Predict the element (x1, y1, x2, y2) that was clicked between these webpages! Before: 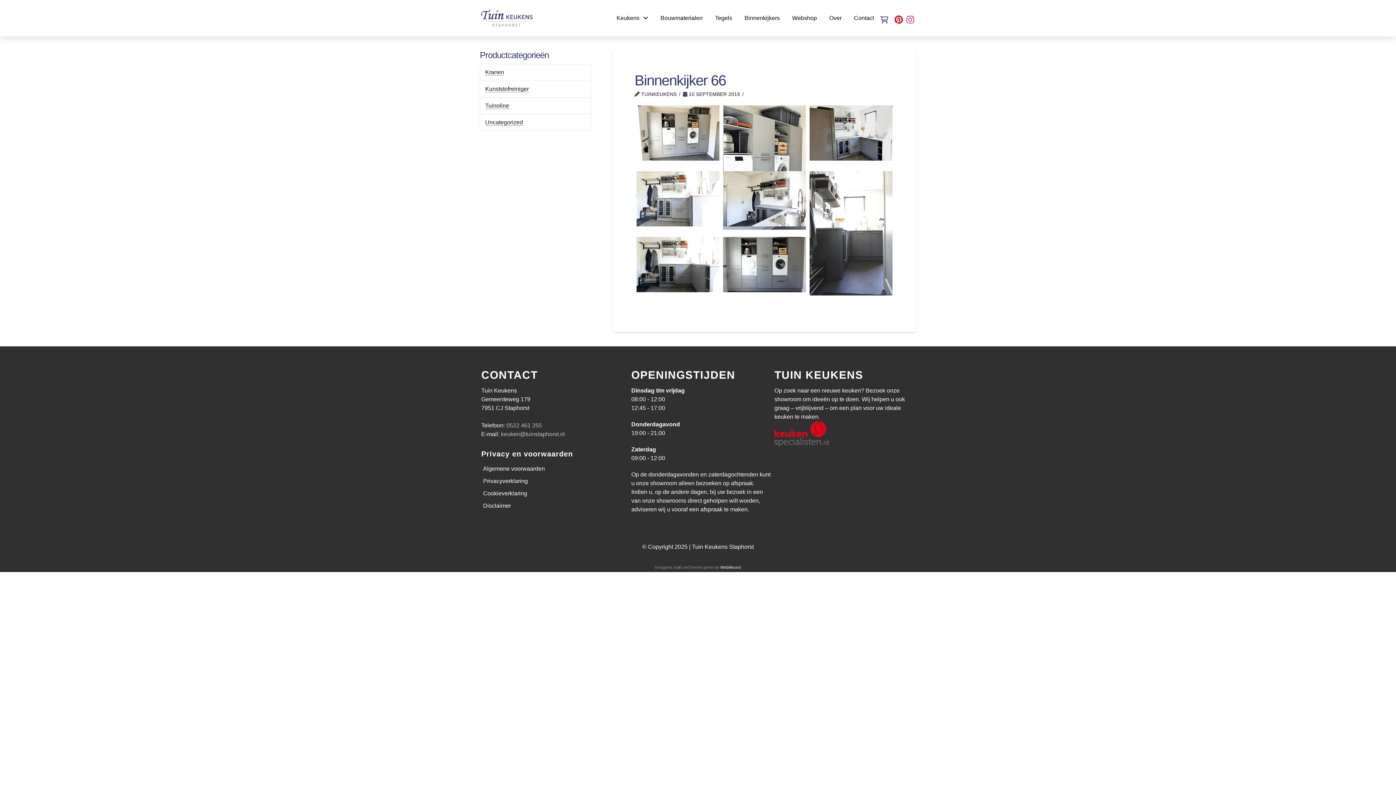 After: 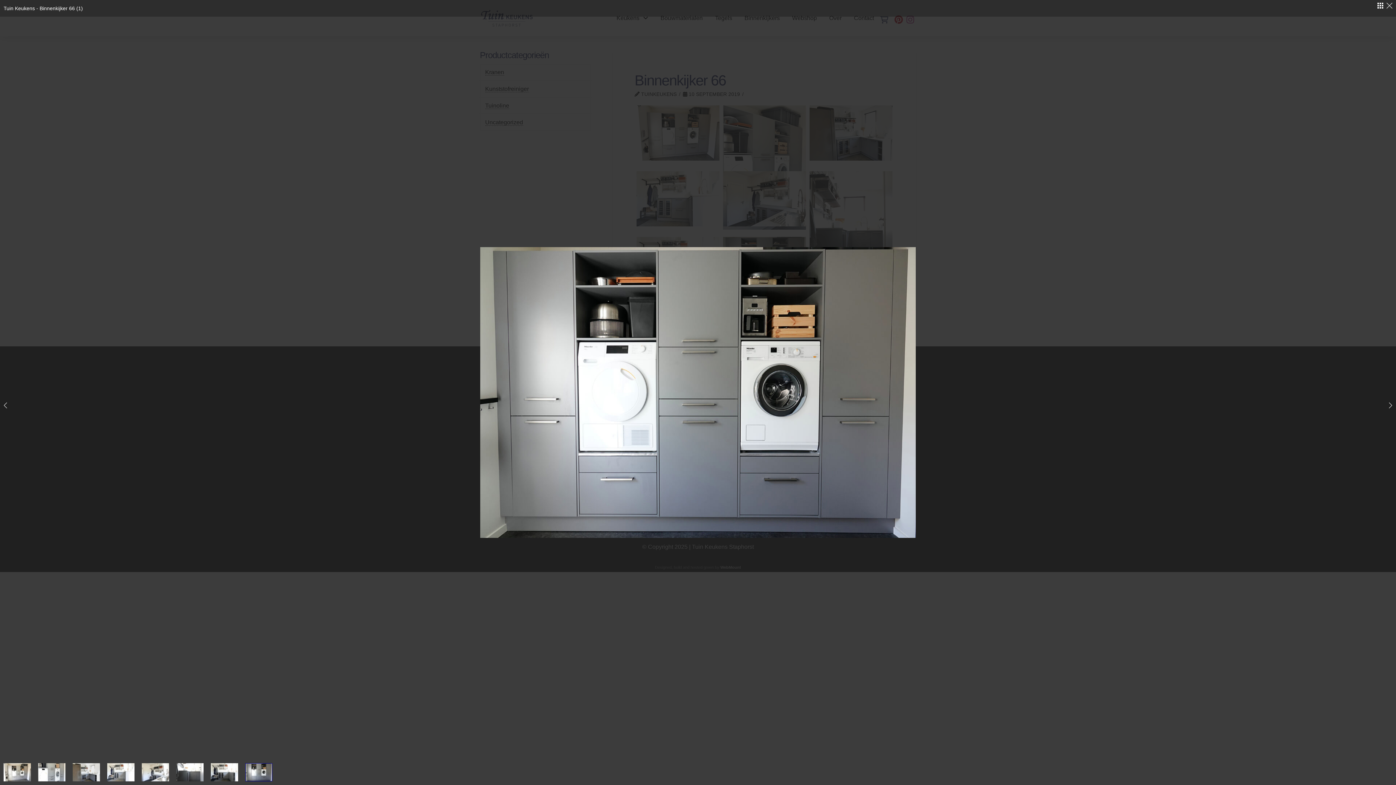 Action: bbox: (723, 237, 806, 292)